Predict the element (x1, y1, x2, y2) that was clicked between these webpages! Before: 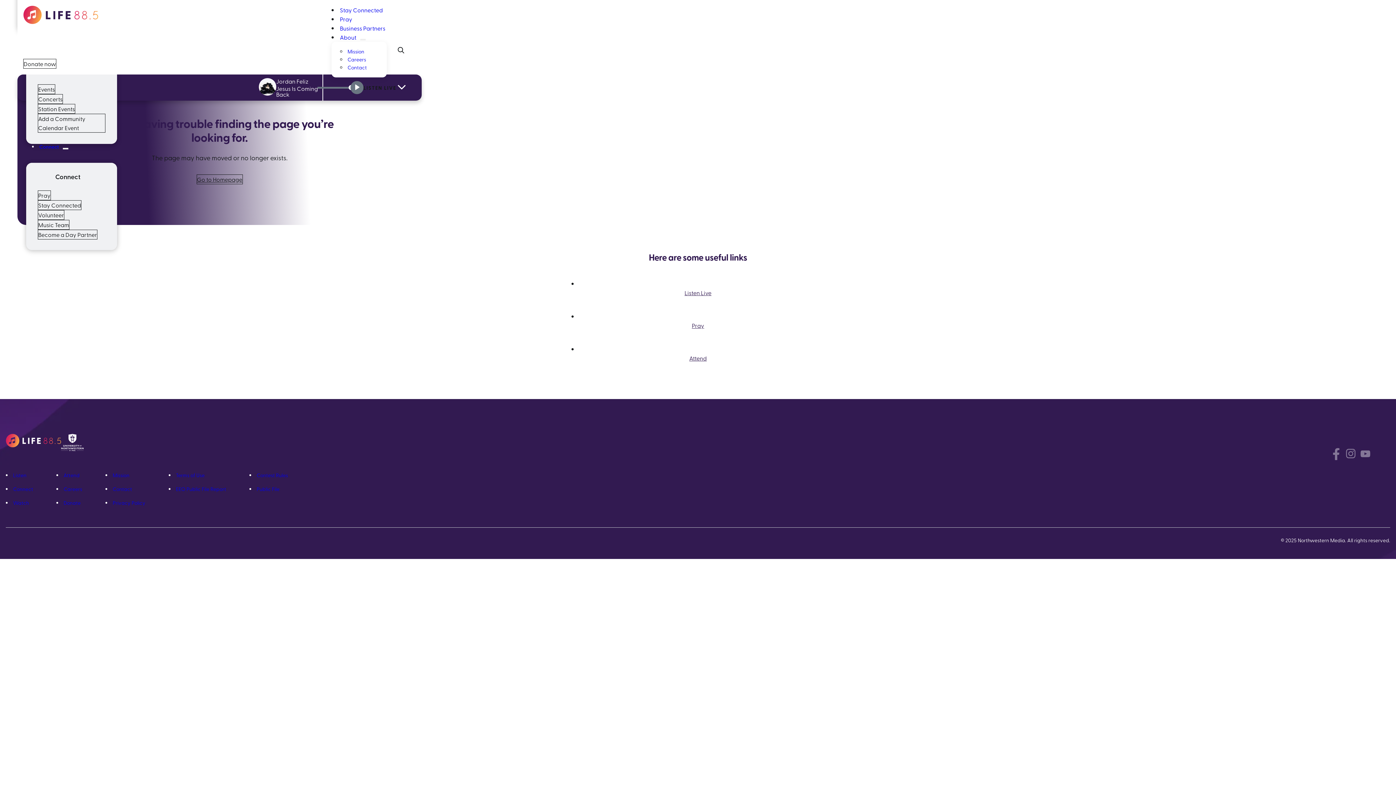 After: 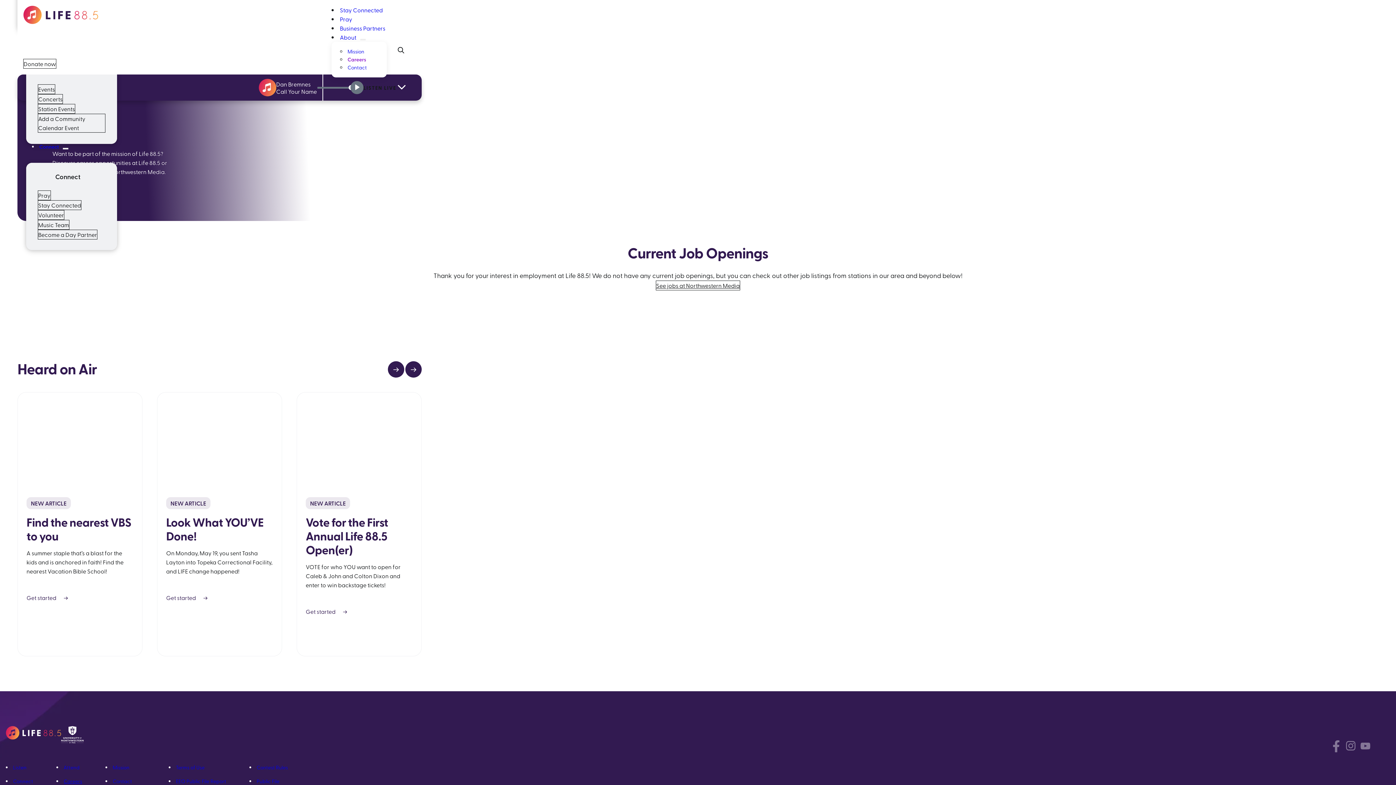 Action: label: Careers bbox: (347, 56, 366, 62)